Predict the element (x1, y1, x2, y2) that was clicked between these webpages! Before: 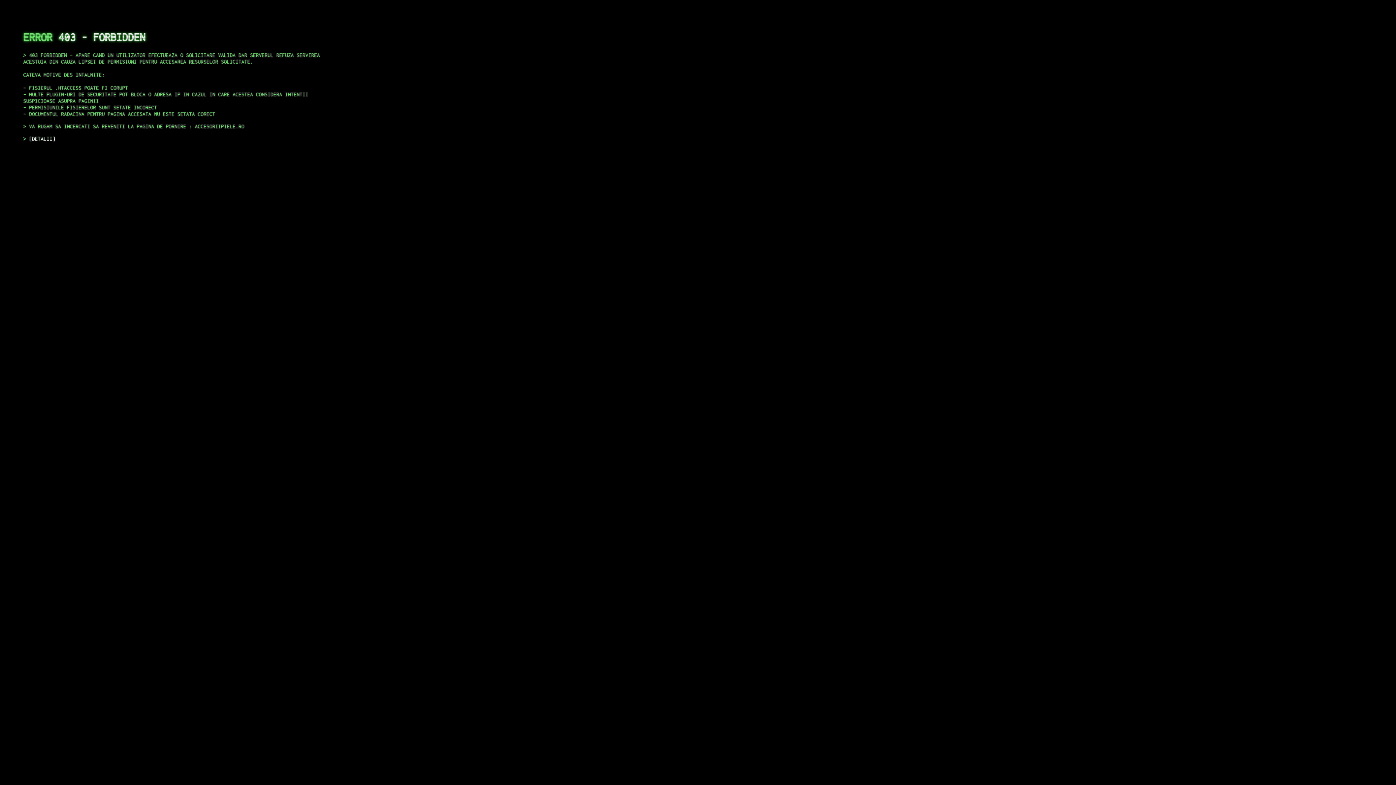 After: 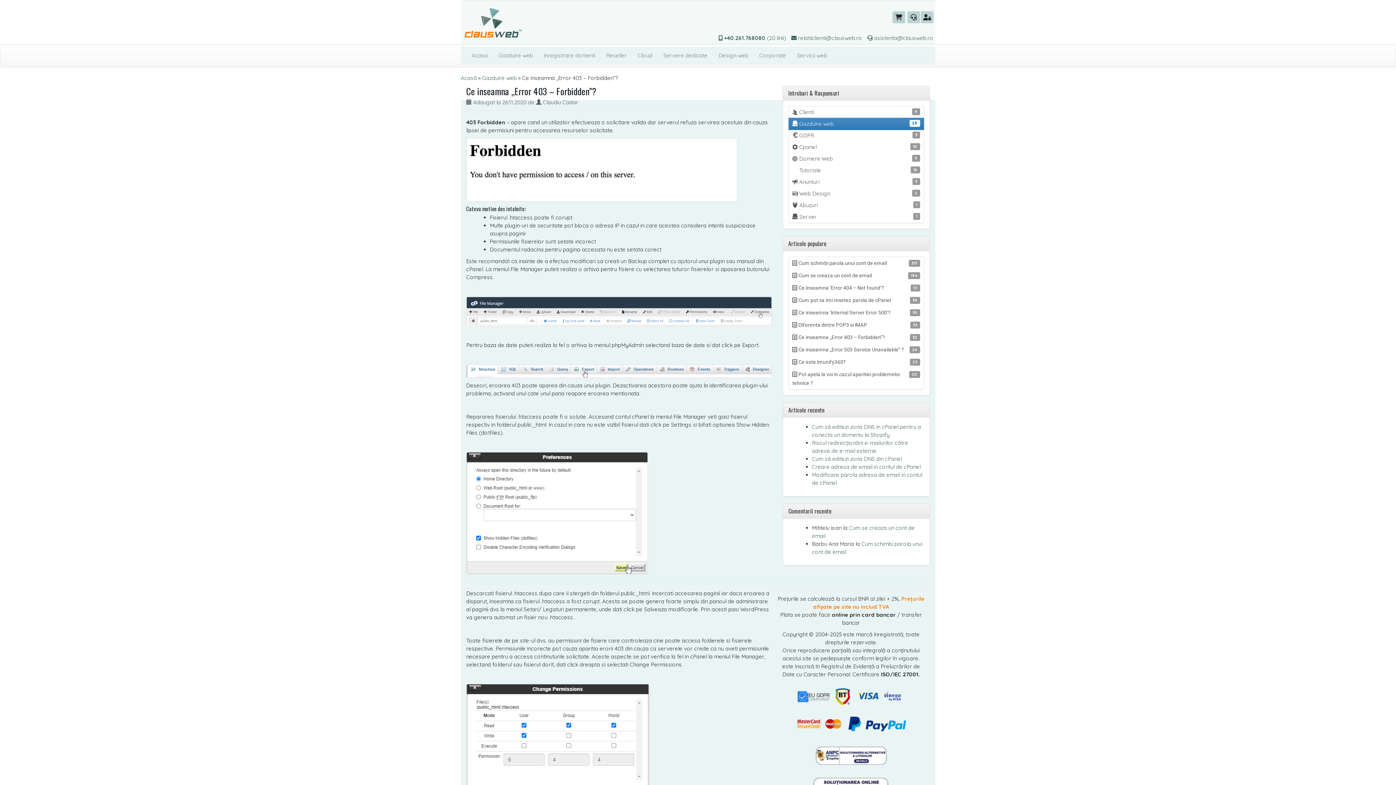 Action: bbox: (29, 135, 55, 141) label: DETALII